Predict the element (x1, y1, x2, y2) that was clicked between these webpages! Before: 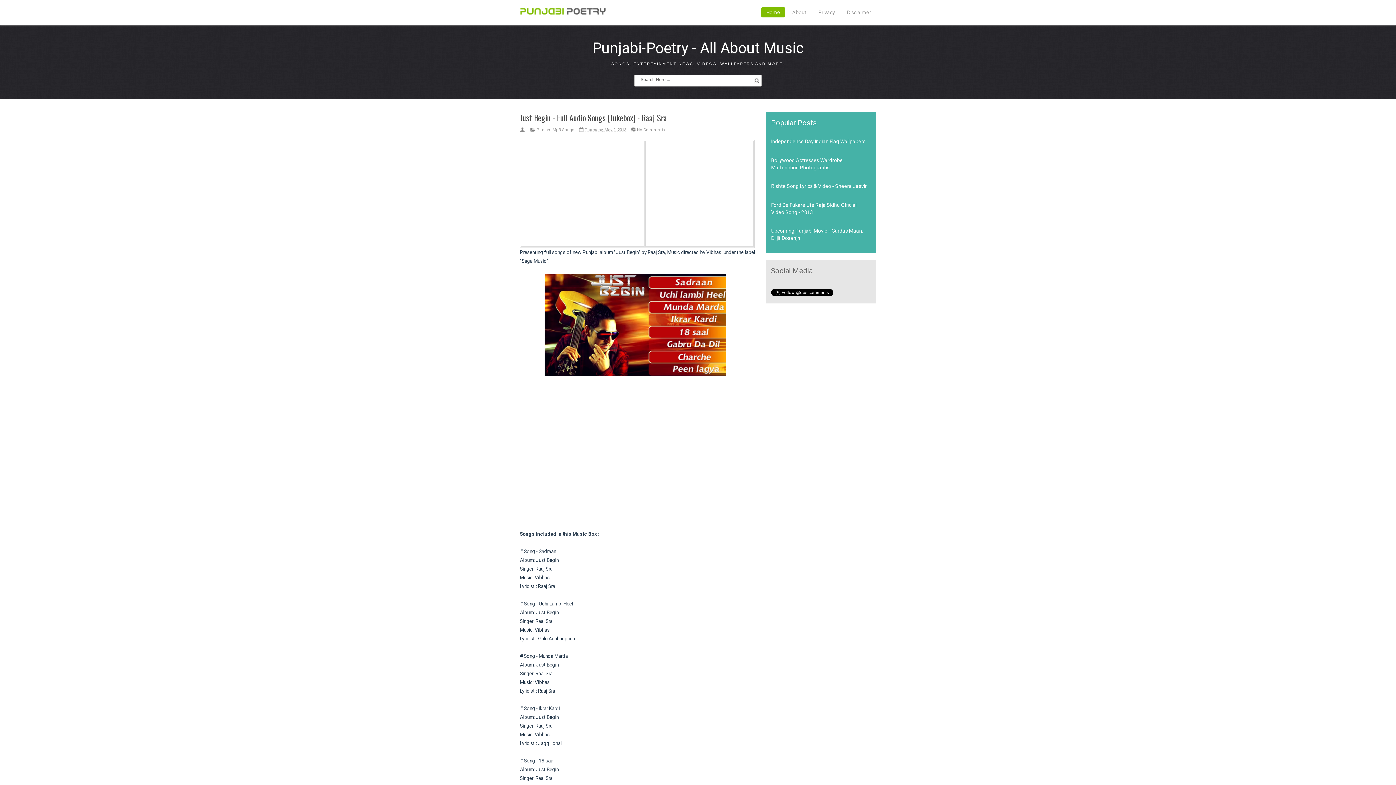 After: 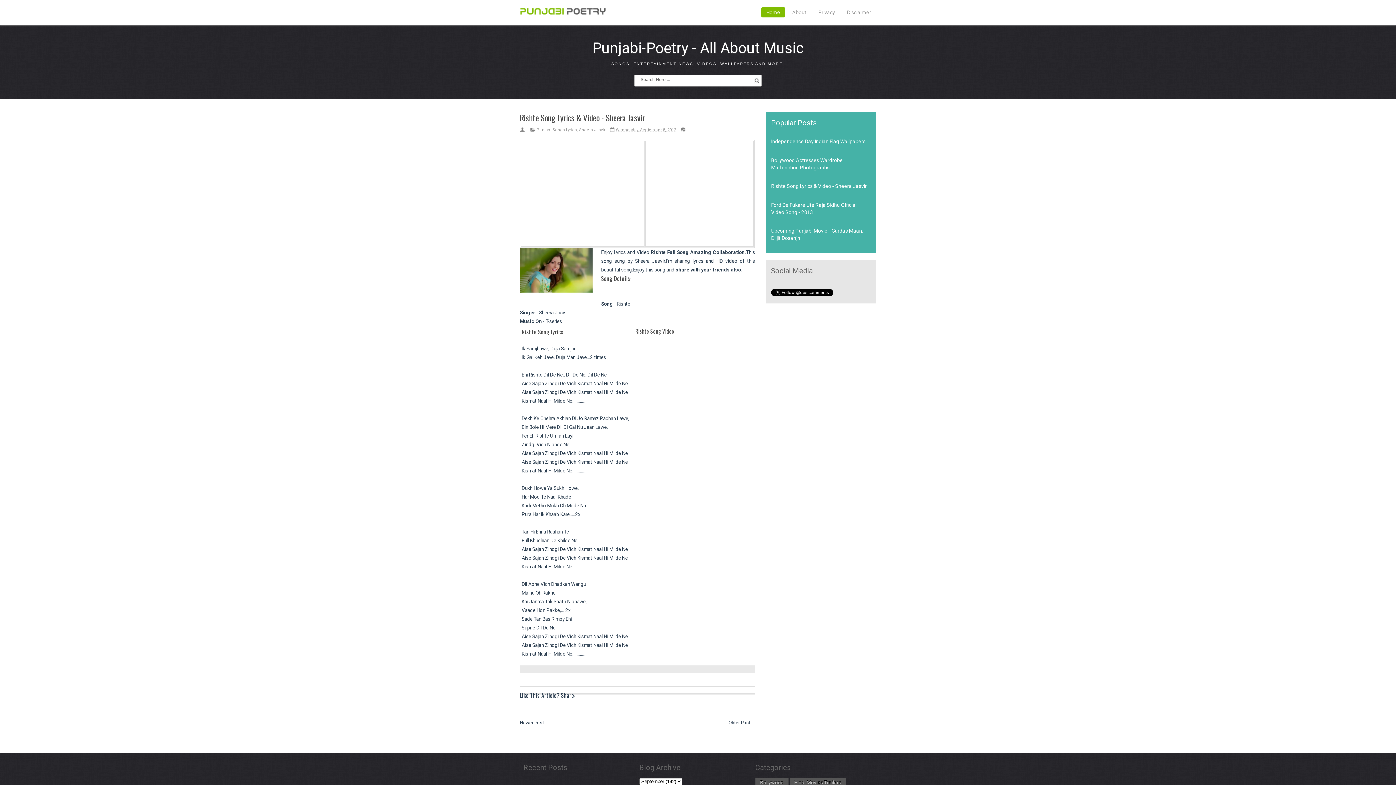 Action: bbox: (771, 180, 870, 192) label: Rishte Song Lyrics & Video - Sheera Jasvir